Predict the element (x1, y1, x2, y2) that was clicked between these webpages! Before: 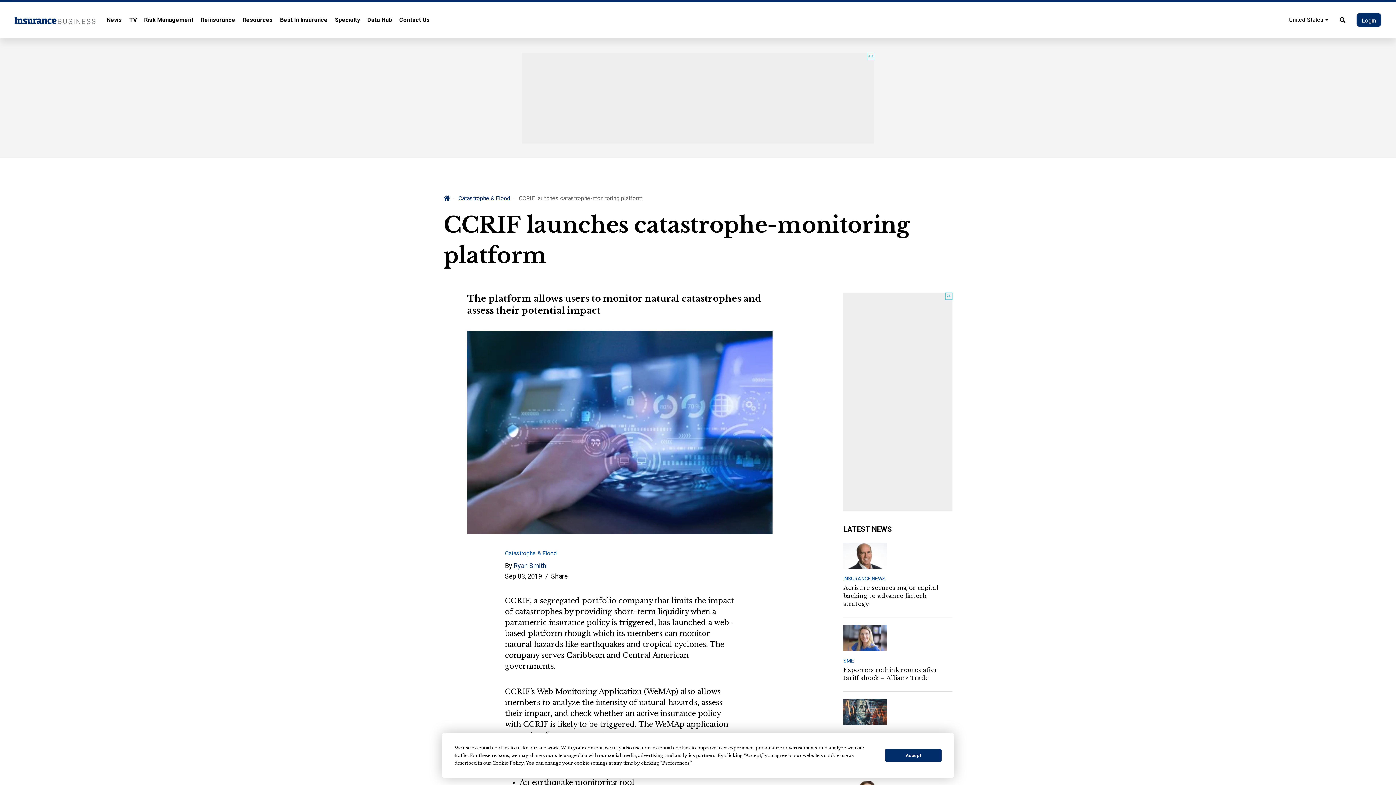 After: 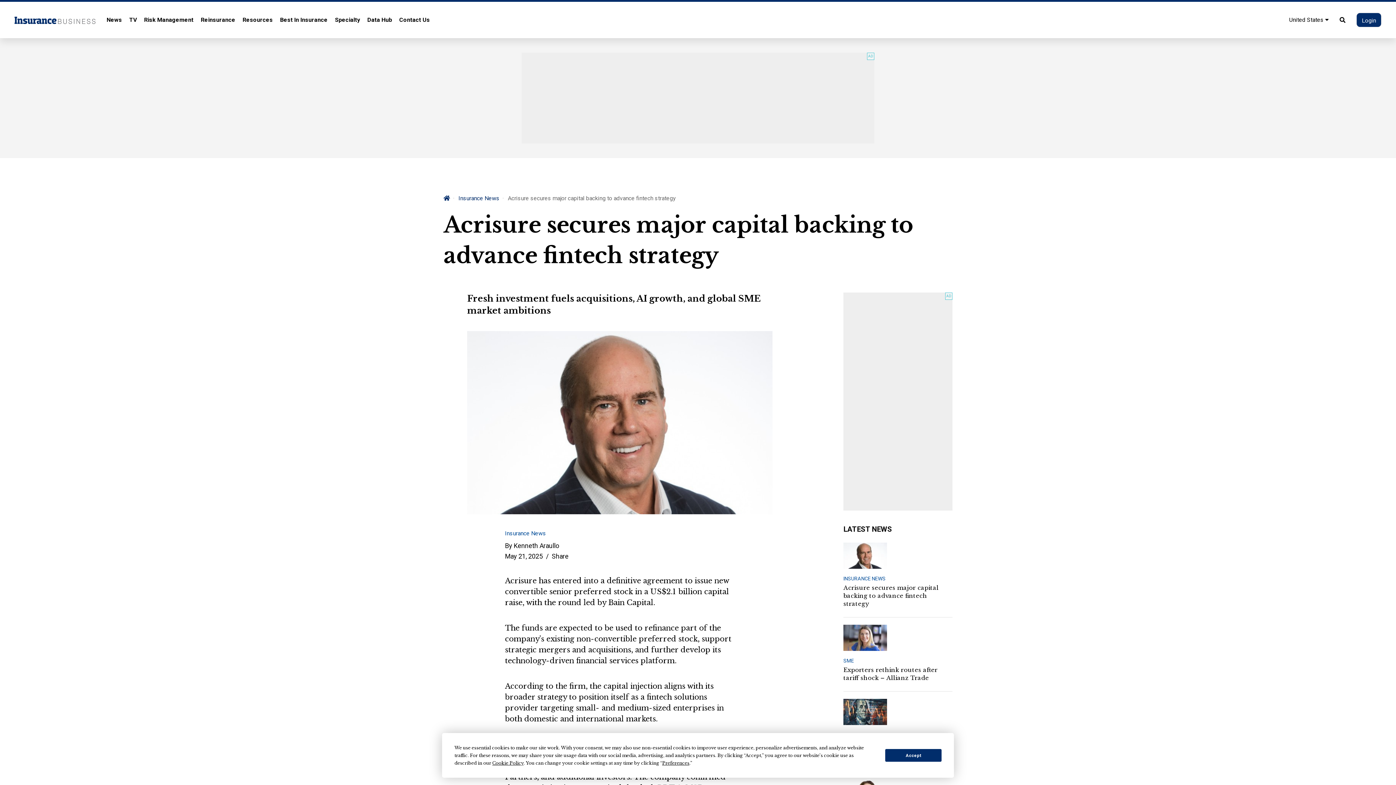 Action: label: Acrisure secures major capital backing to advance fintech strategy bbox: (843, 583, 952, 607)